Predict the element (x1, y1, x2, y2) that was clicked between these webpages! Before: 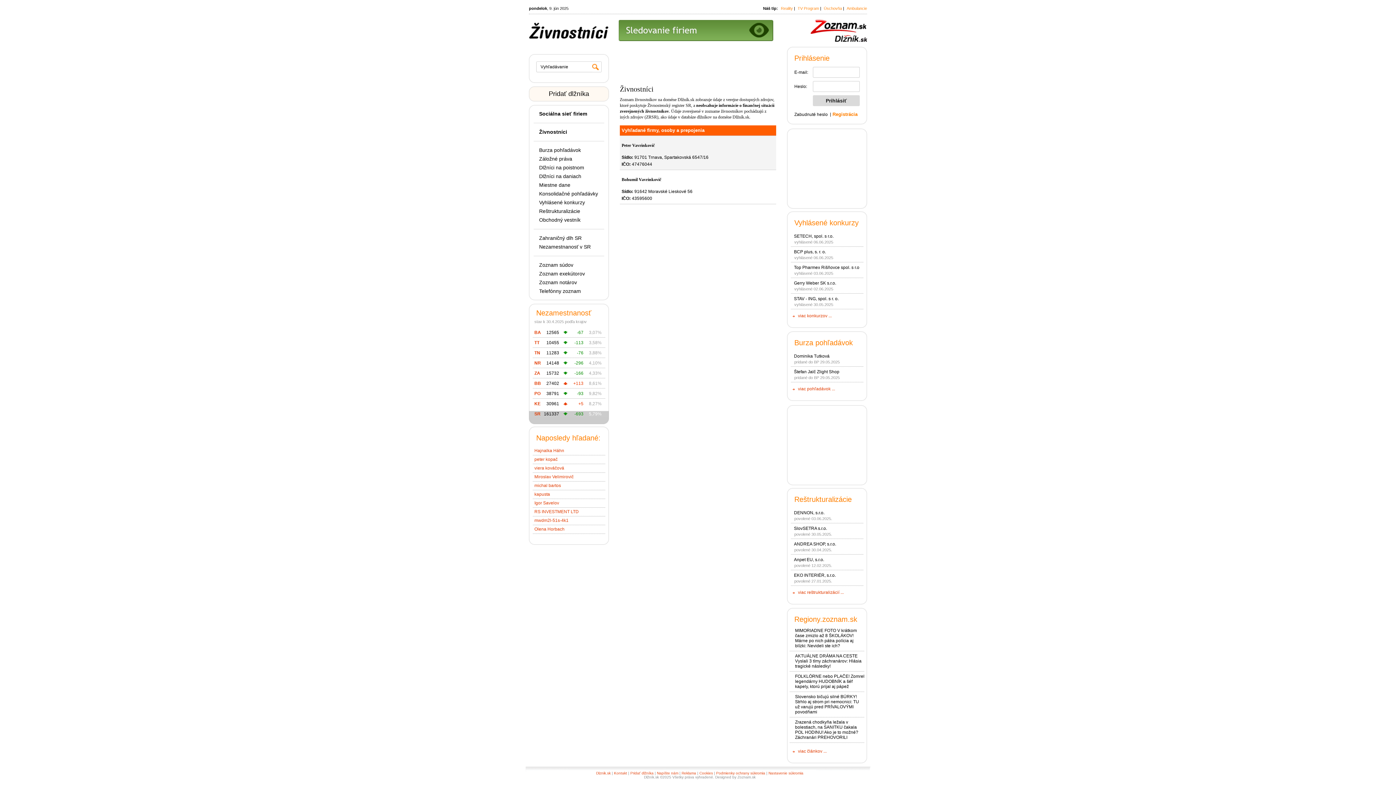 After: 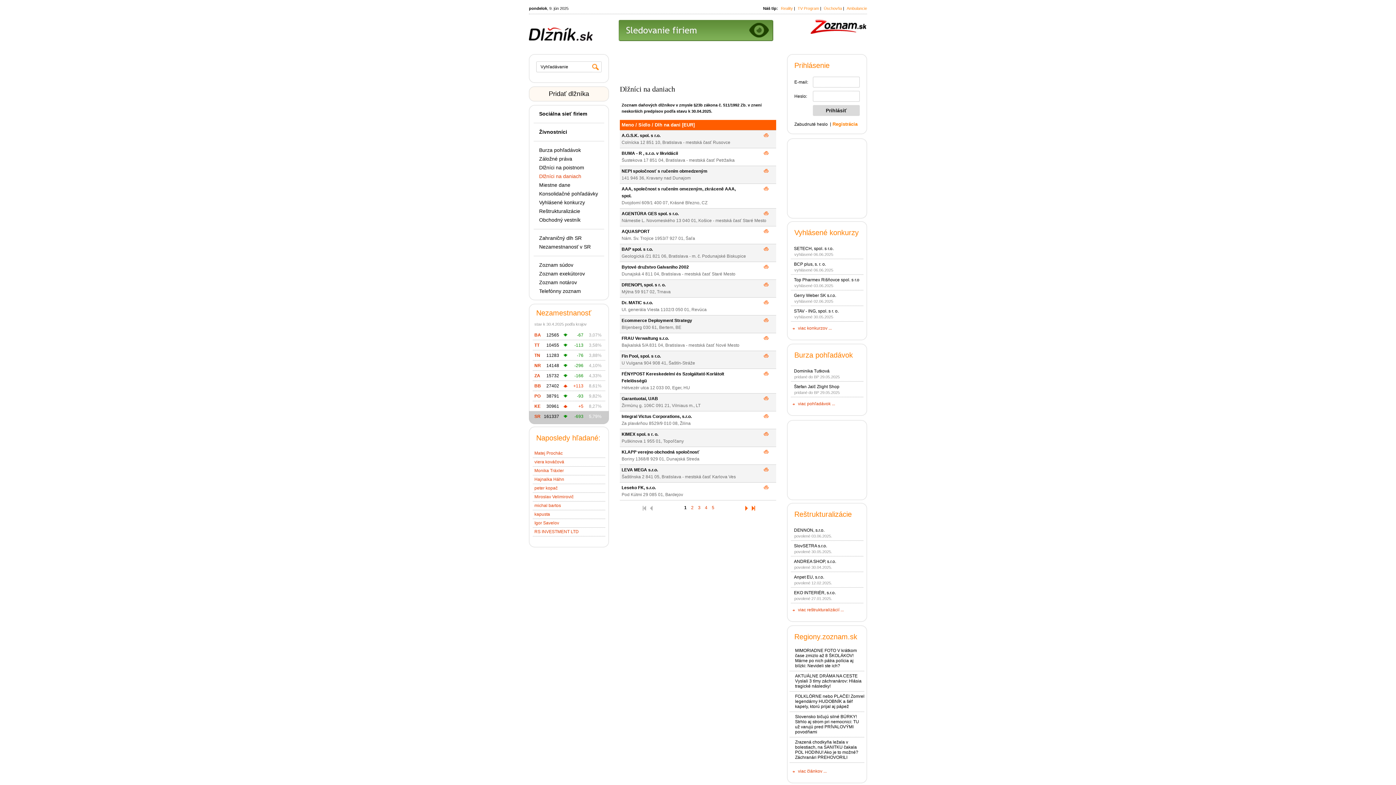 Action: label: Dlžníci na daniach bbox: (539, 173, 581, 179)